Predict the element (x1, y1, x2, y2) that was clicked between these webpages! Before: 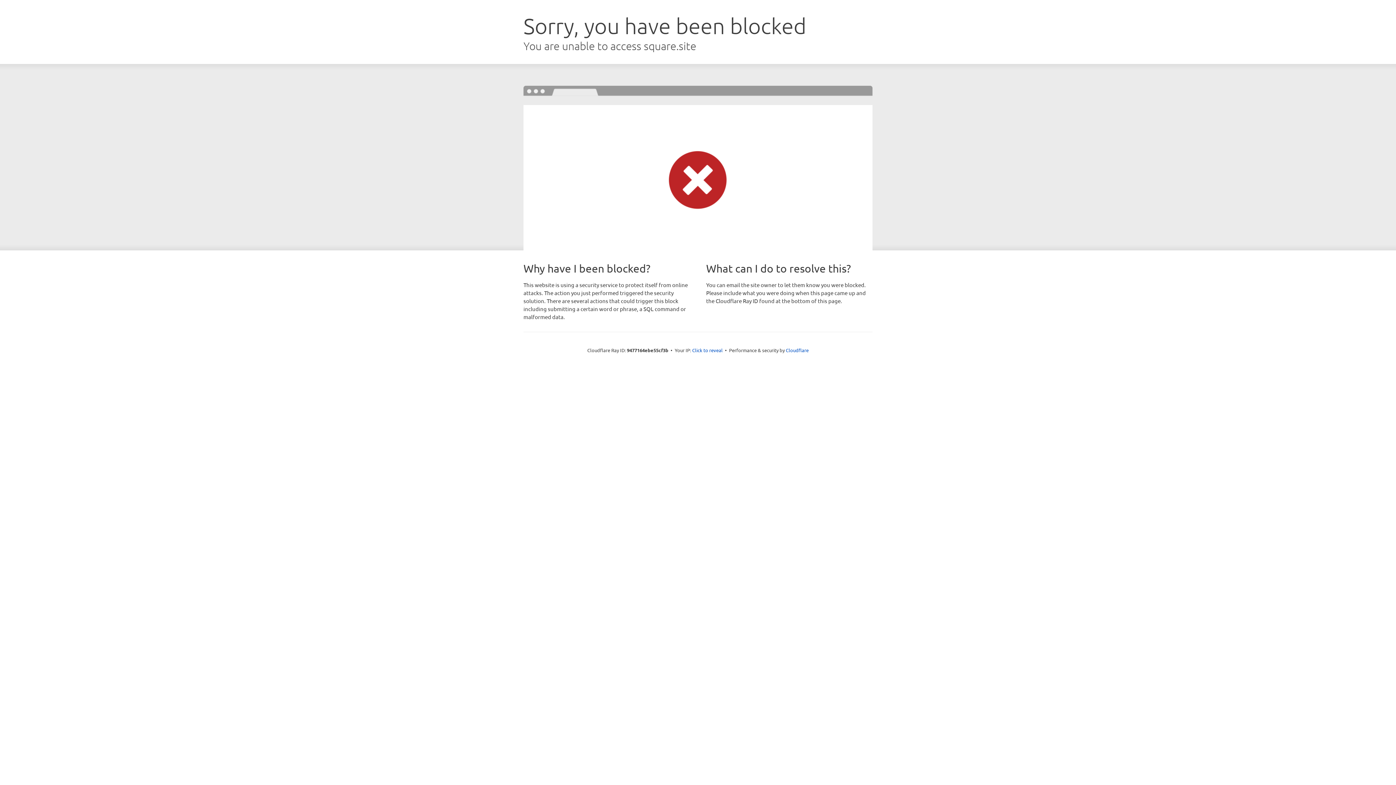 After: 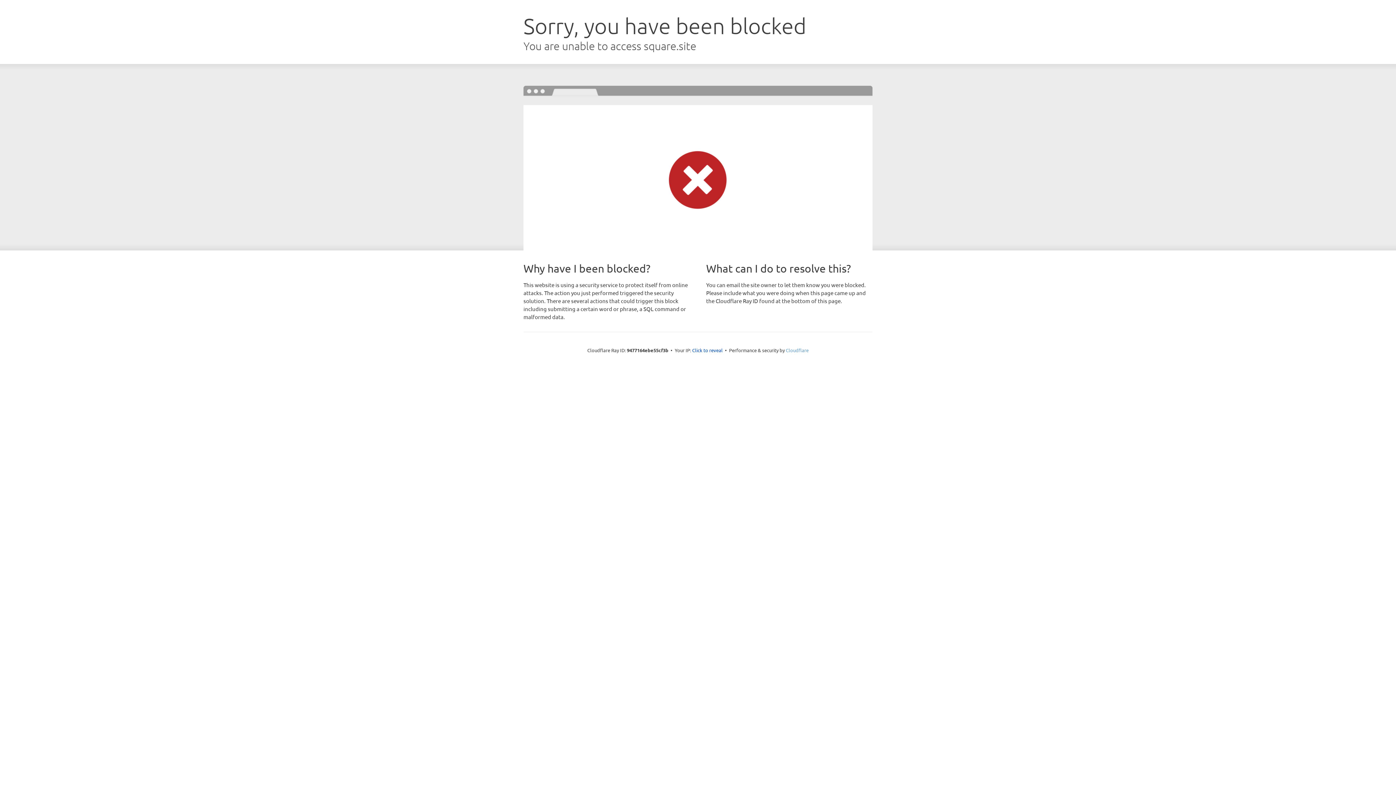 Action: bbox: (786, 347, 808, 353) label: Cloudflare